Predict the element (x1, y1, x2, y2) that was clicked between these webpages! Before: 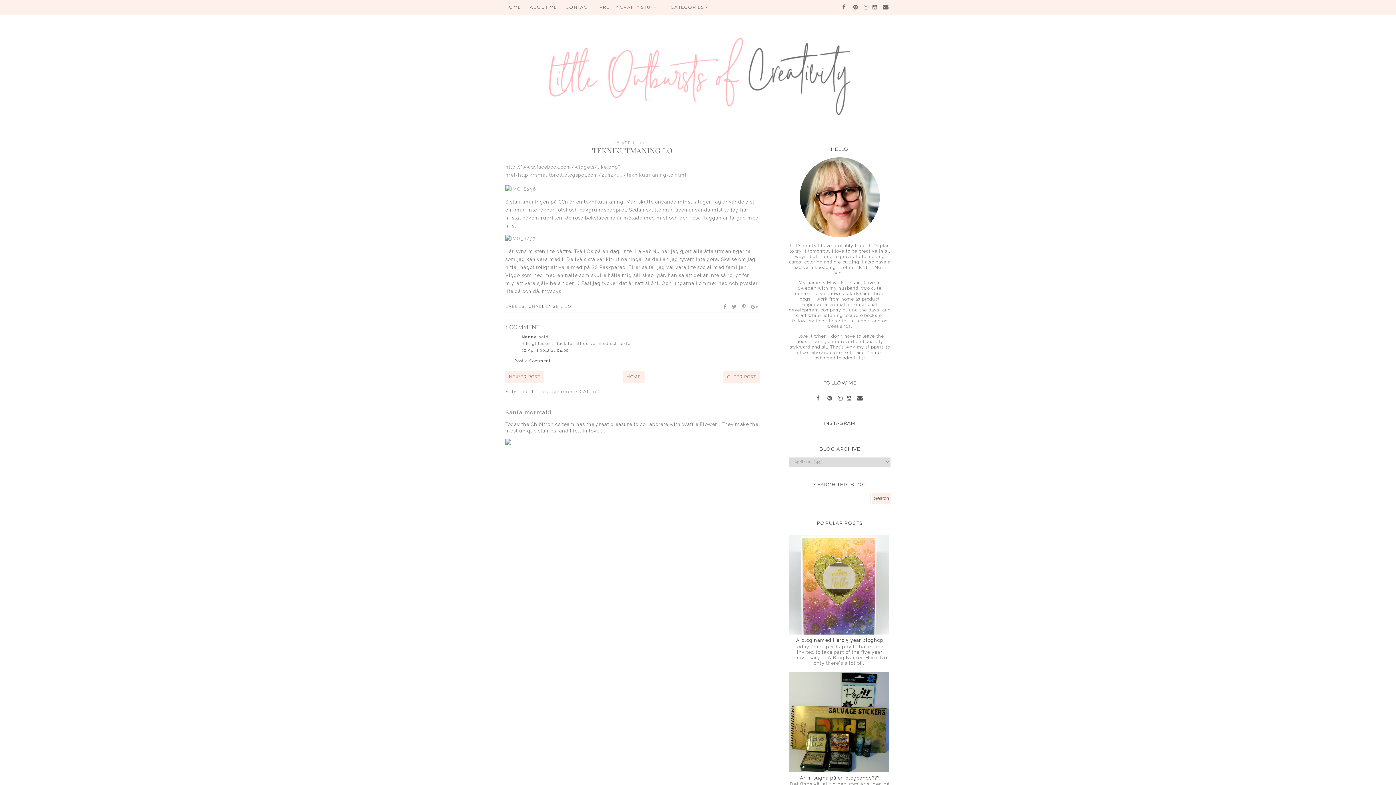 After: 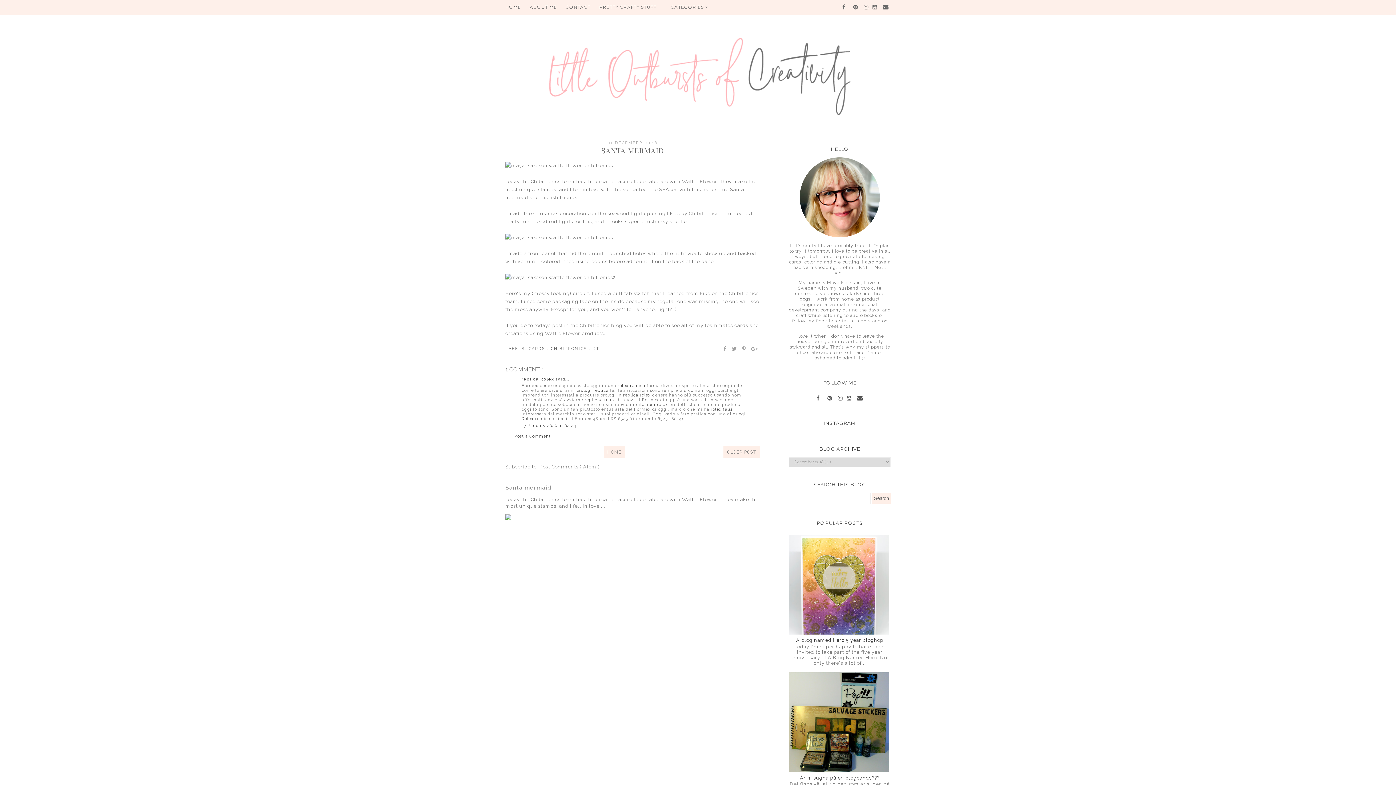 Action: bbox: (505, 409, 551, 415) label: Santa mermaid